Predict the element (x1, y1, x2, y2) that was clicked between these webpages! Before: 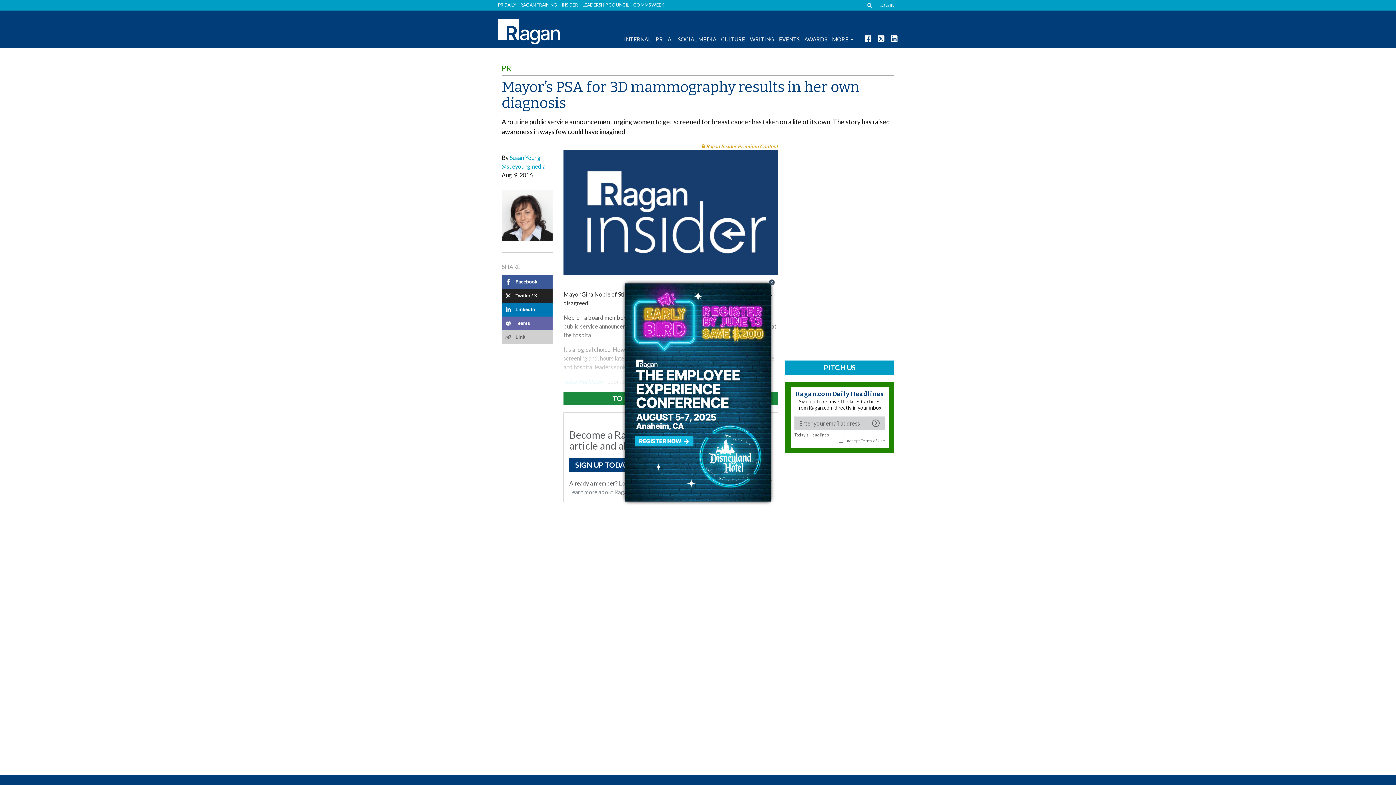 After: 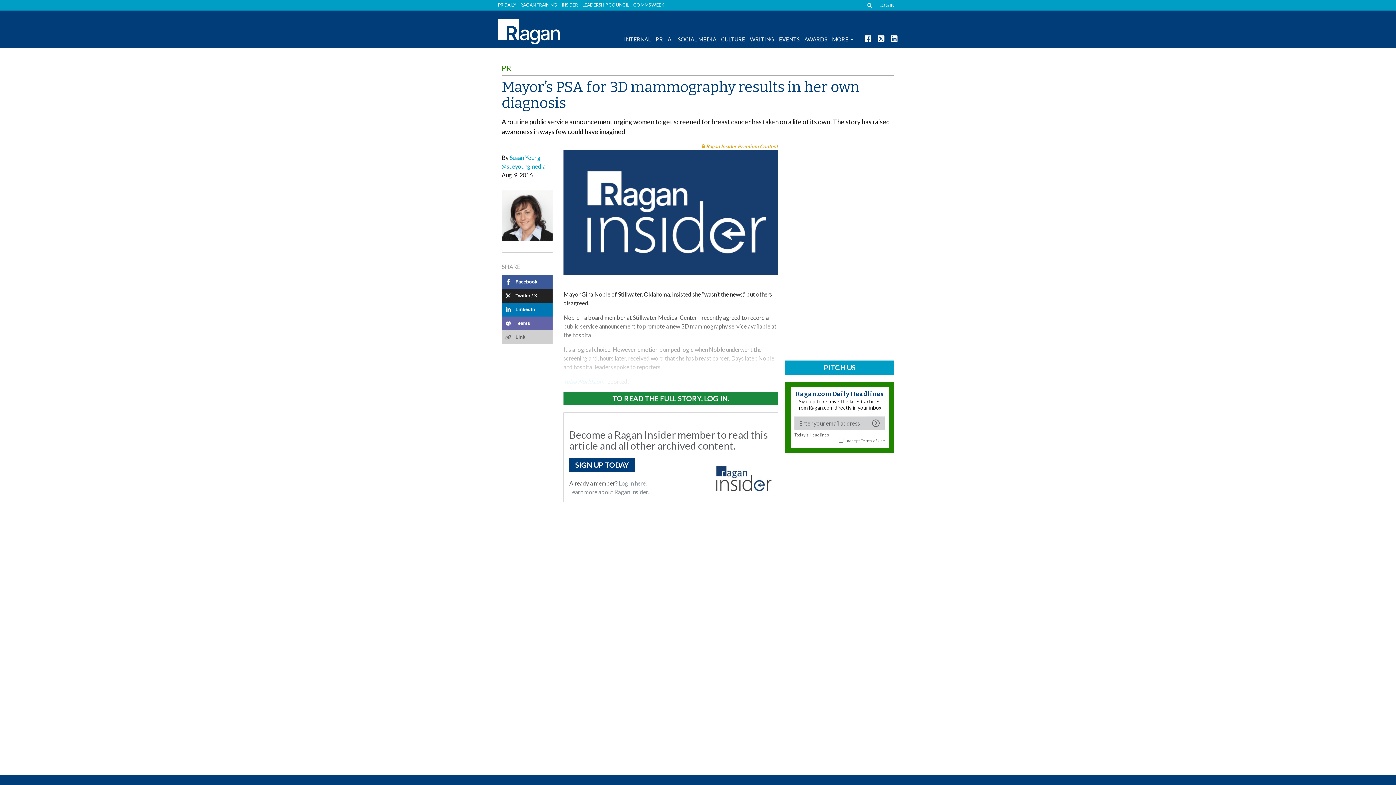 Action: label: Close bbox: (768, 278, 775, 286)